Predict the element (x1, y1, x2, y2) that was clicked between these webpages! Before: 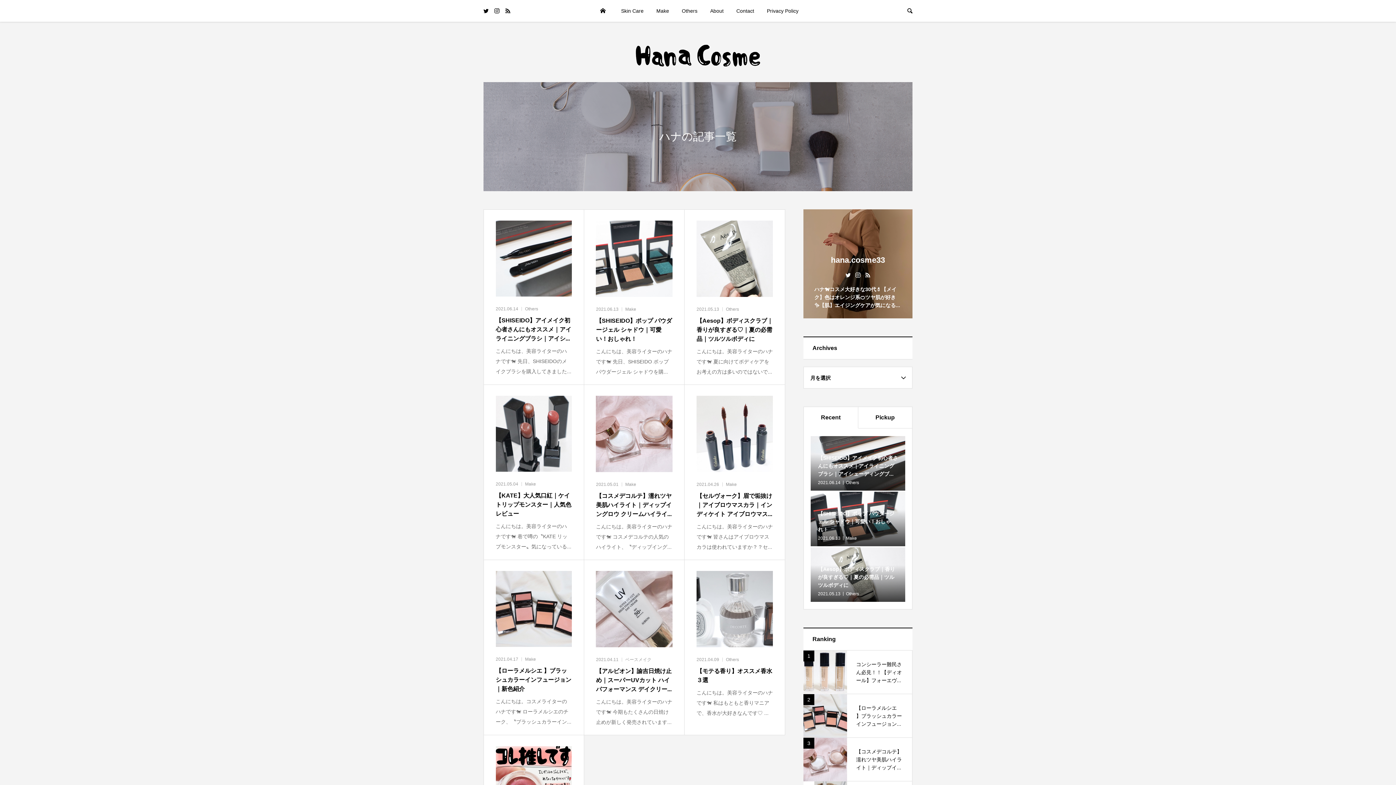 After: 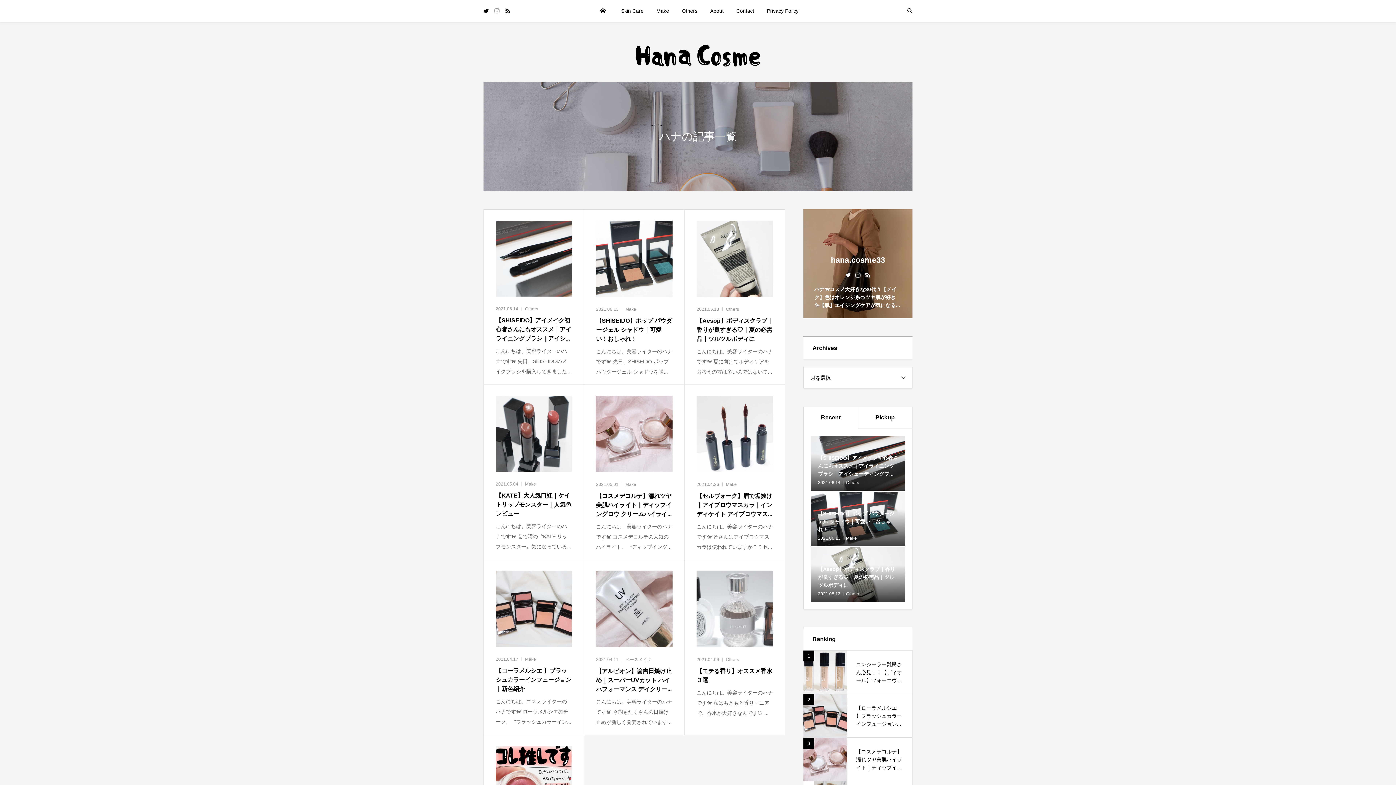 Action: bbox: (494, 8, 499, 14)